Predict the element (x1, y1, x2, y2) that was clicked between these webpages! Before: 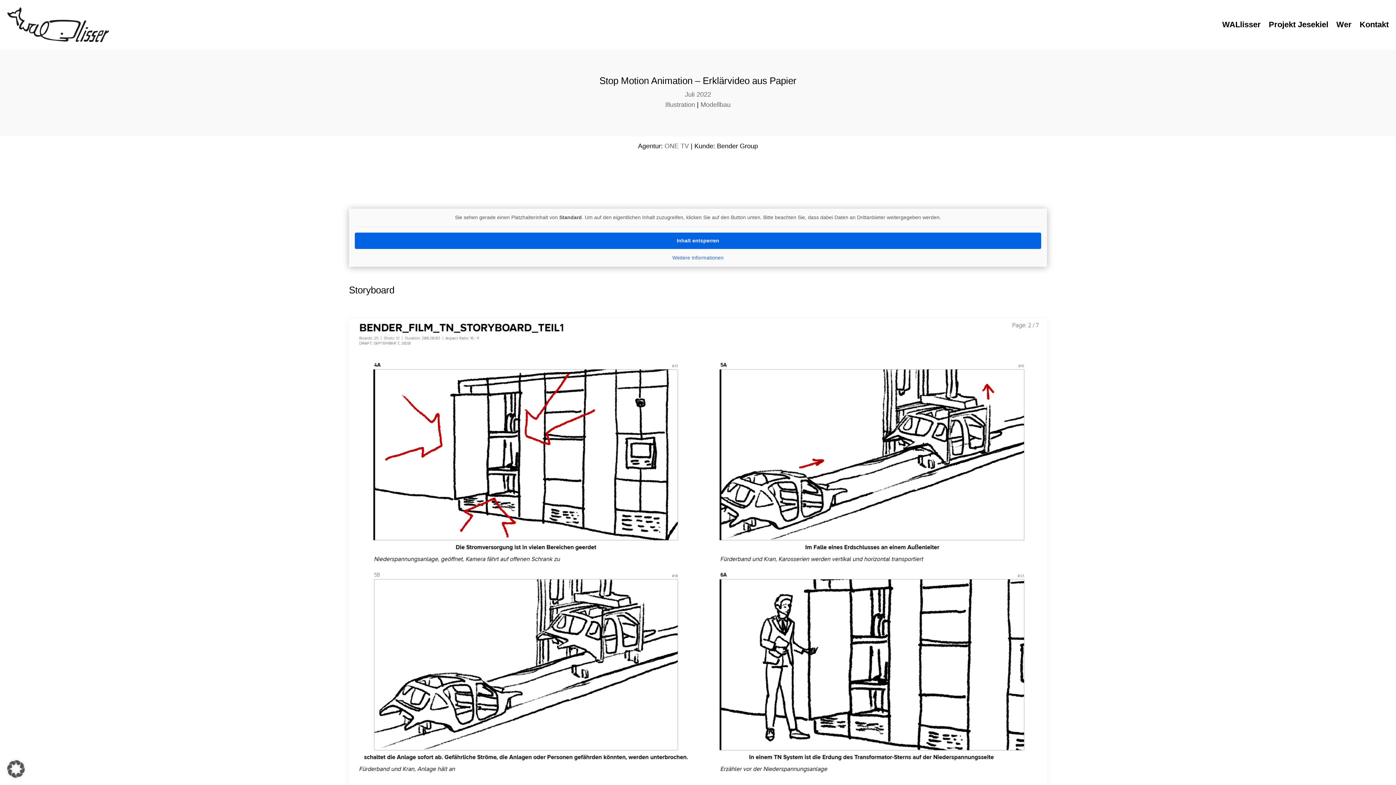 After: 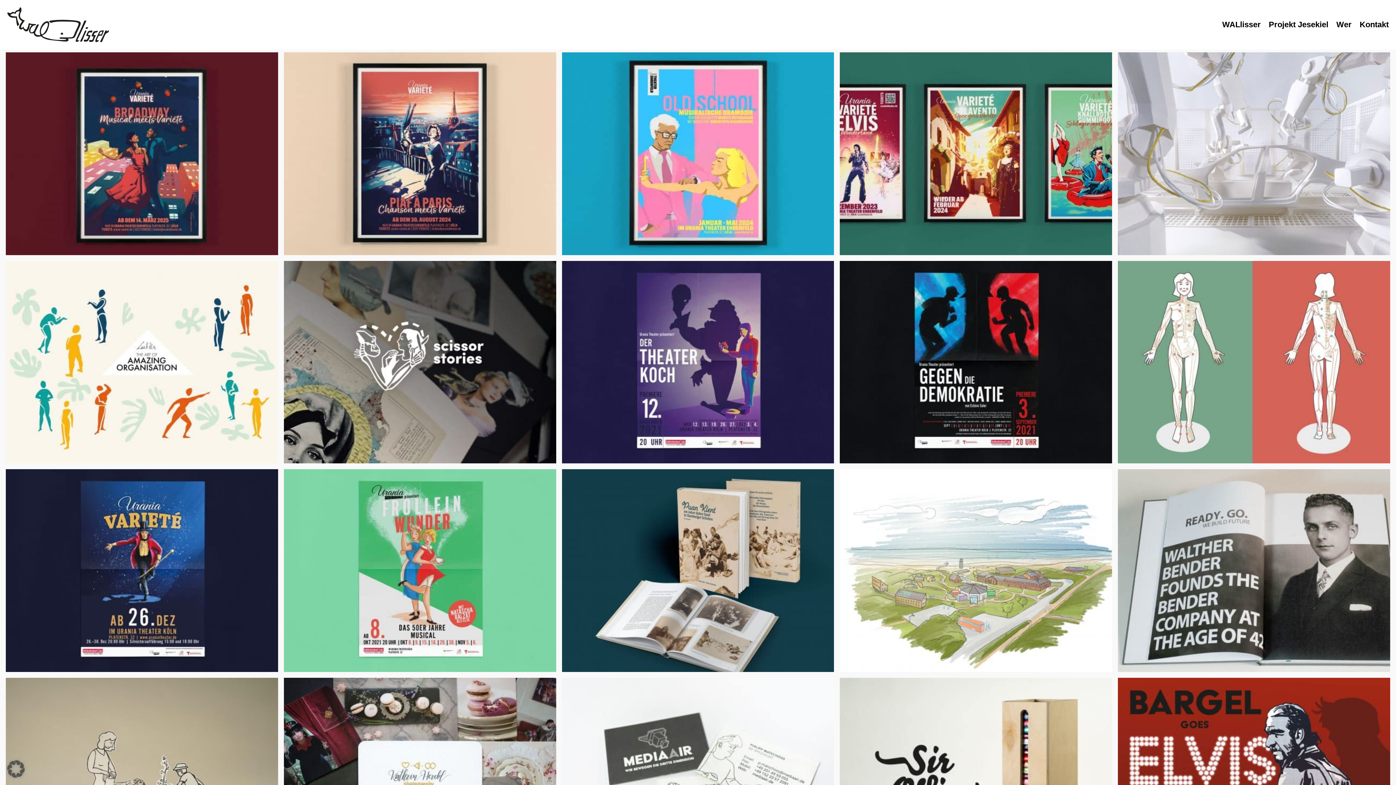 Action: bbox: (7, 7, 109, 42)